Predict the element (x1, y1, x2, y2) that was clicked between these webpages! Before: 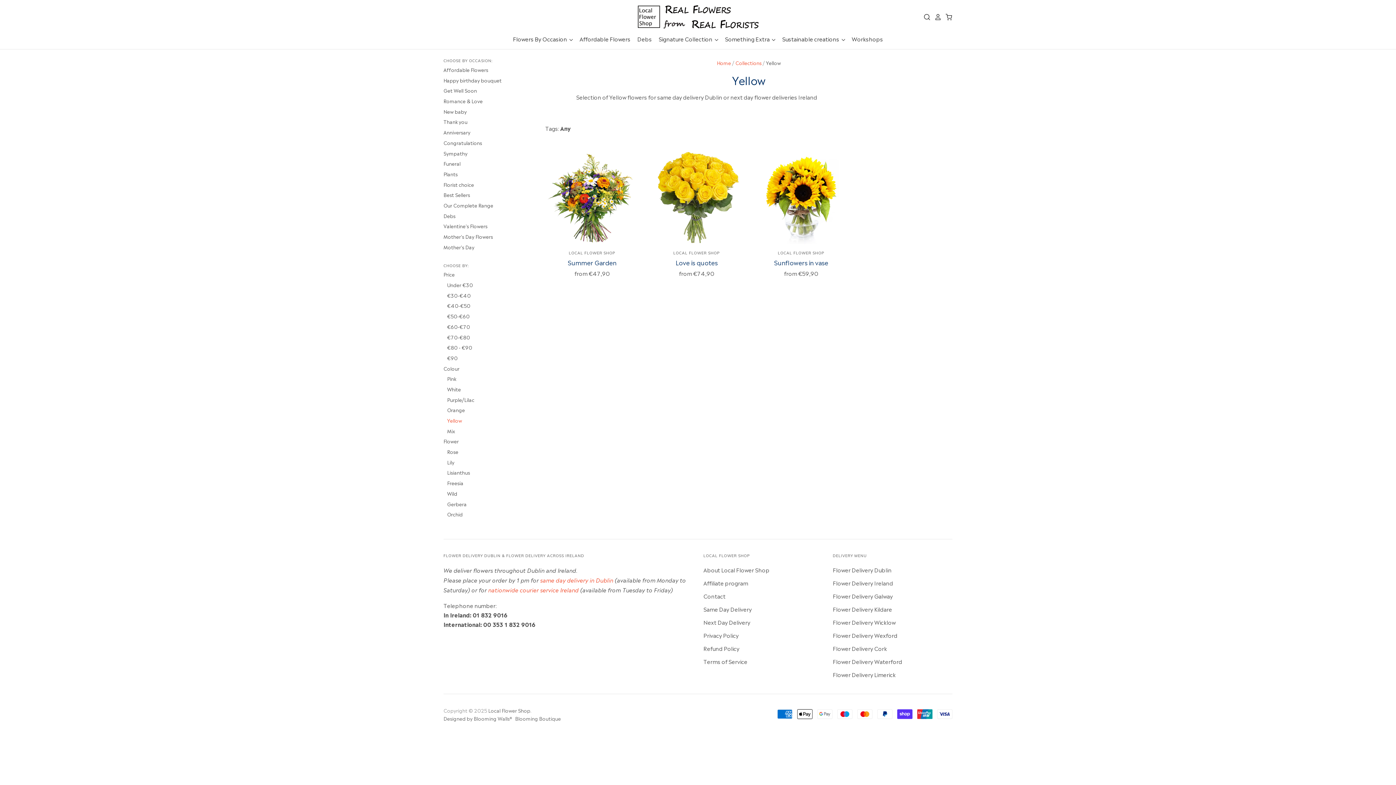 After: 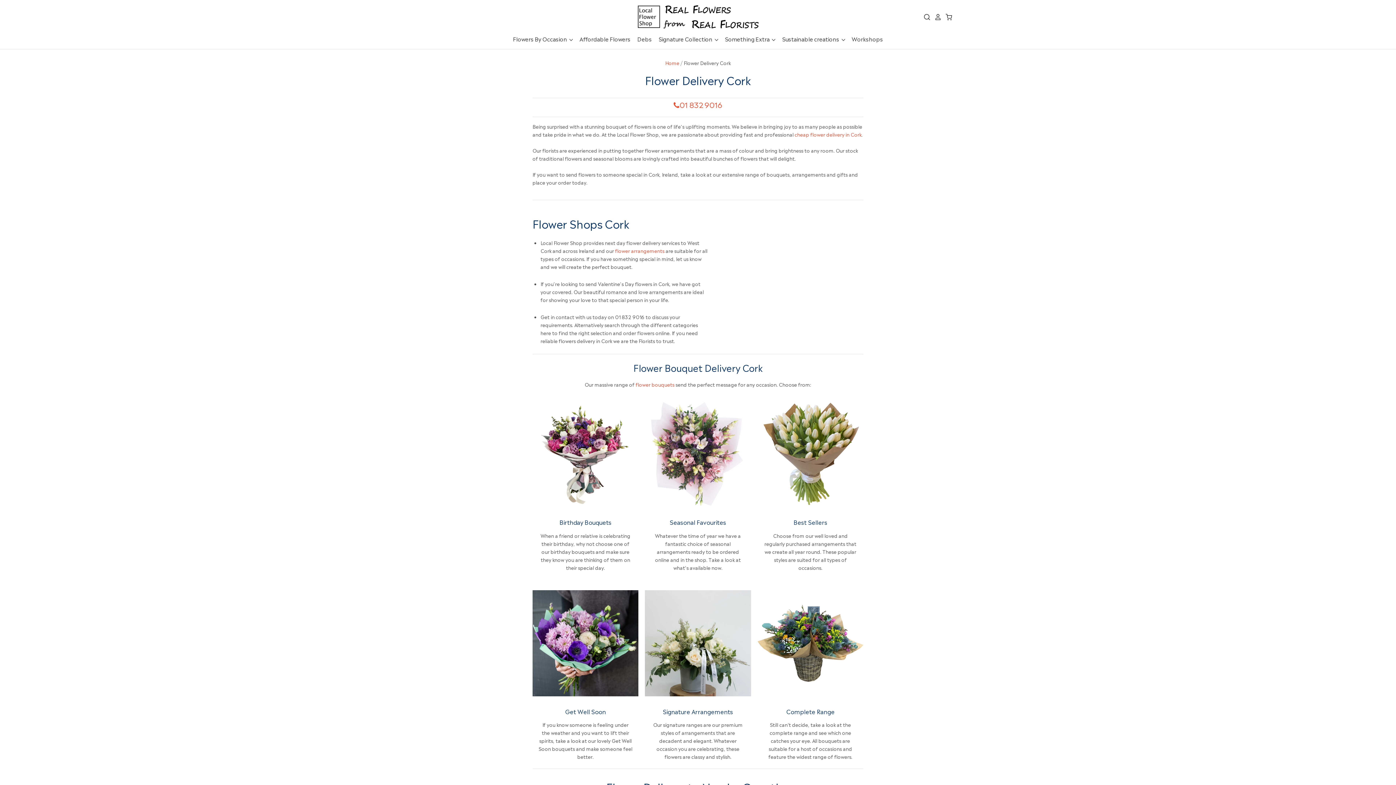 Action: bbox: (833, 644, 887, 652) label: Flower Delivery Cork